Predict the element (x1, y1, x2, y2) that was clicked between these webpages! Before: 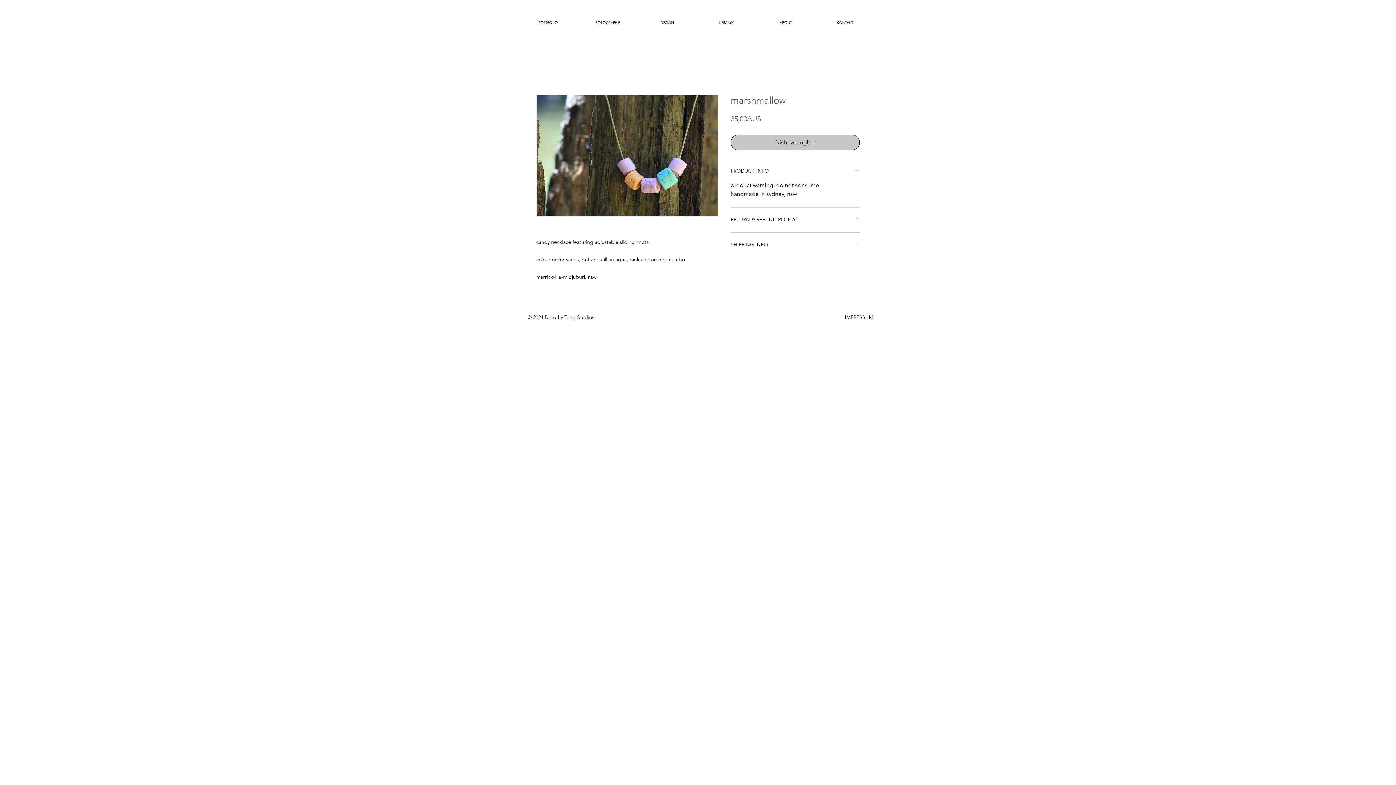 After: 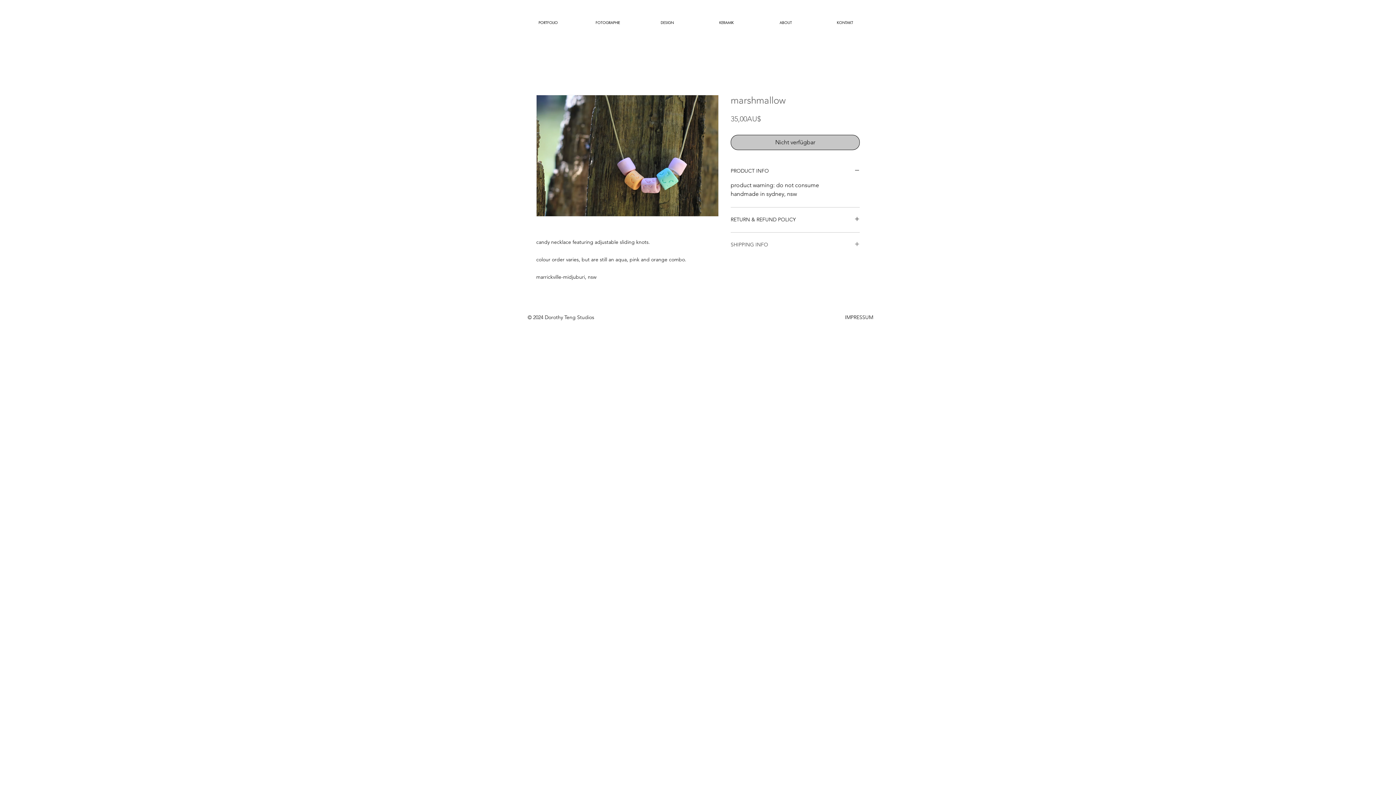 Action: bbox: (730, 241, 860, 248) label: SHIPPING INFO